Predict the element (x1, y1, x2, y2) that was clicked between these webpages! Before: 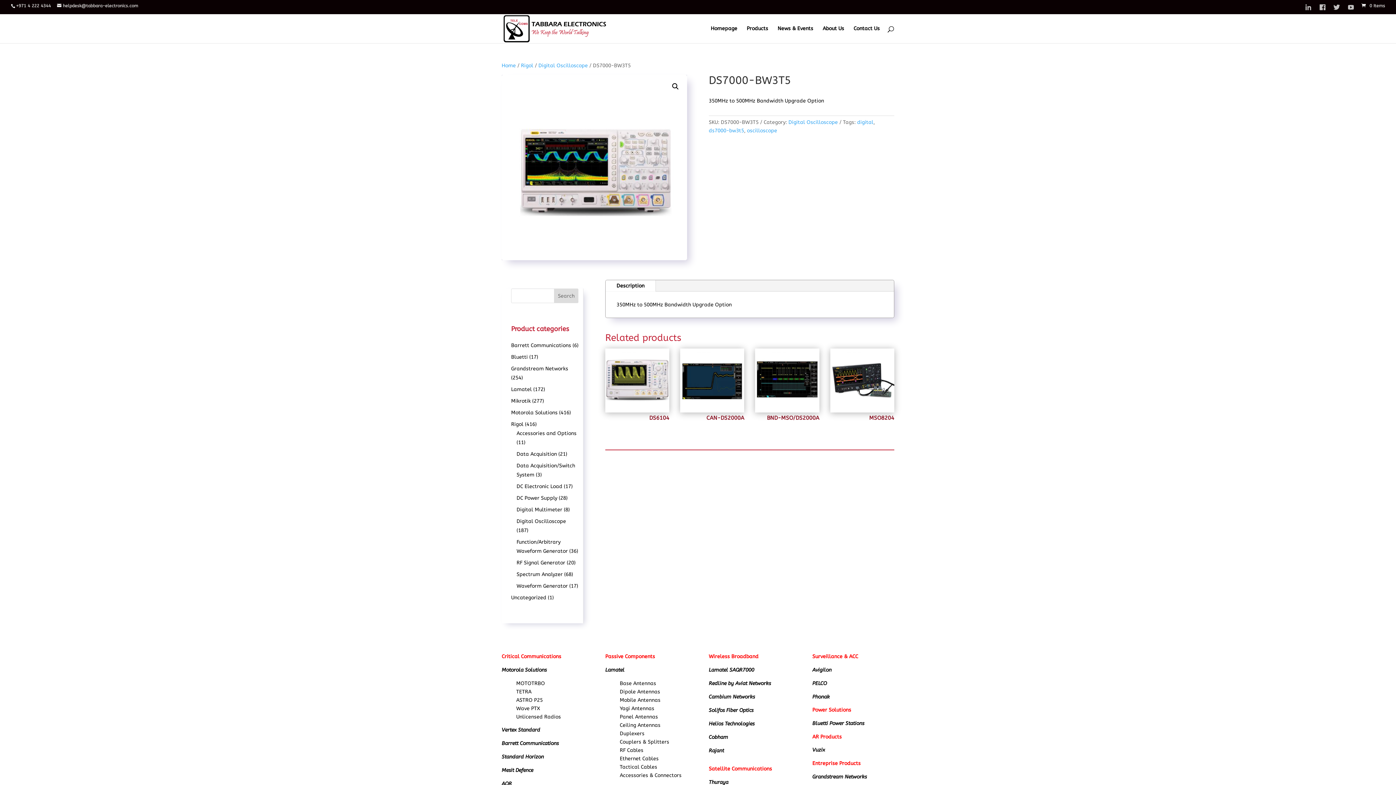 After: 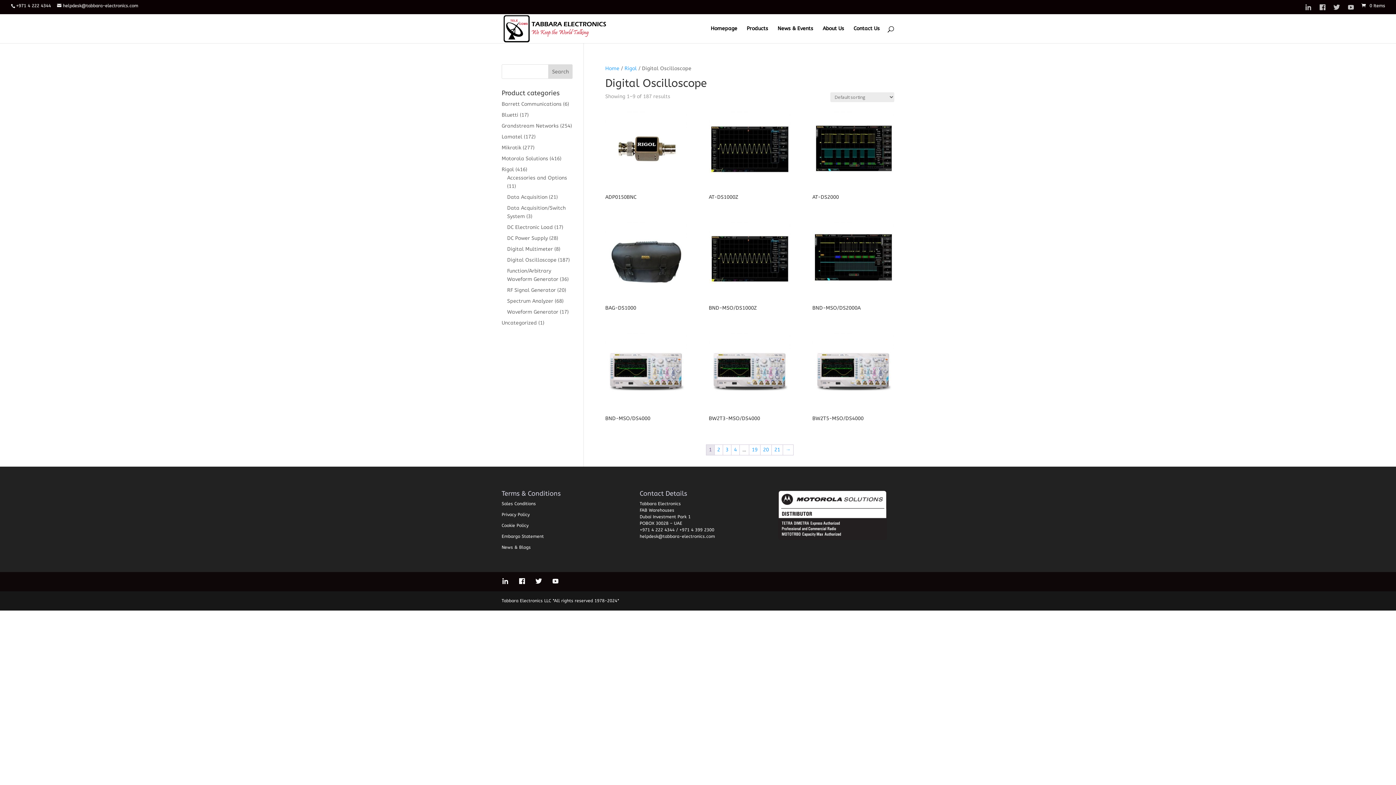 Action: label: Digital Oscilloscope bbox: (516, 518, 566, 524)